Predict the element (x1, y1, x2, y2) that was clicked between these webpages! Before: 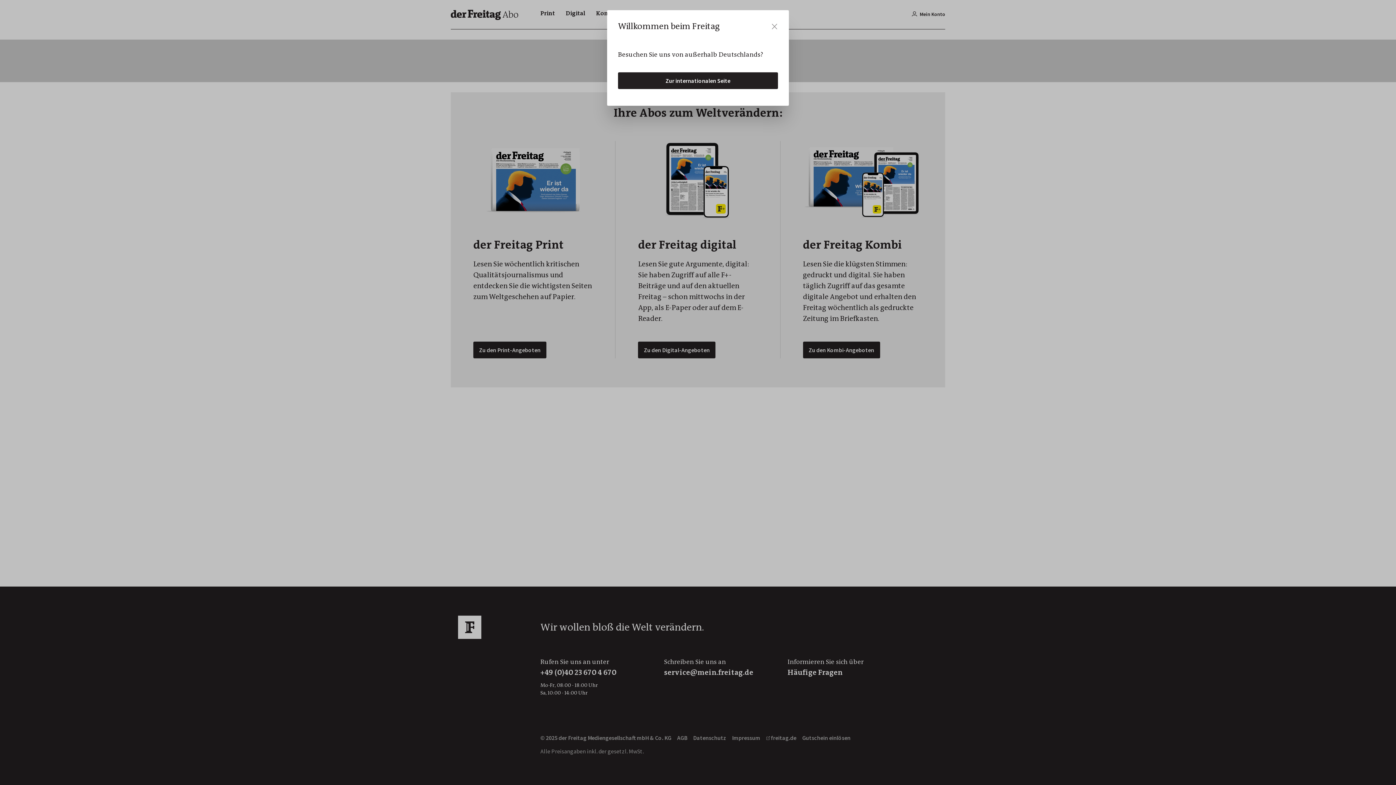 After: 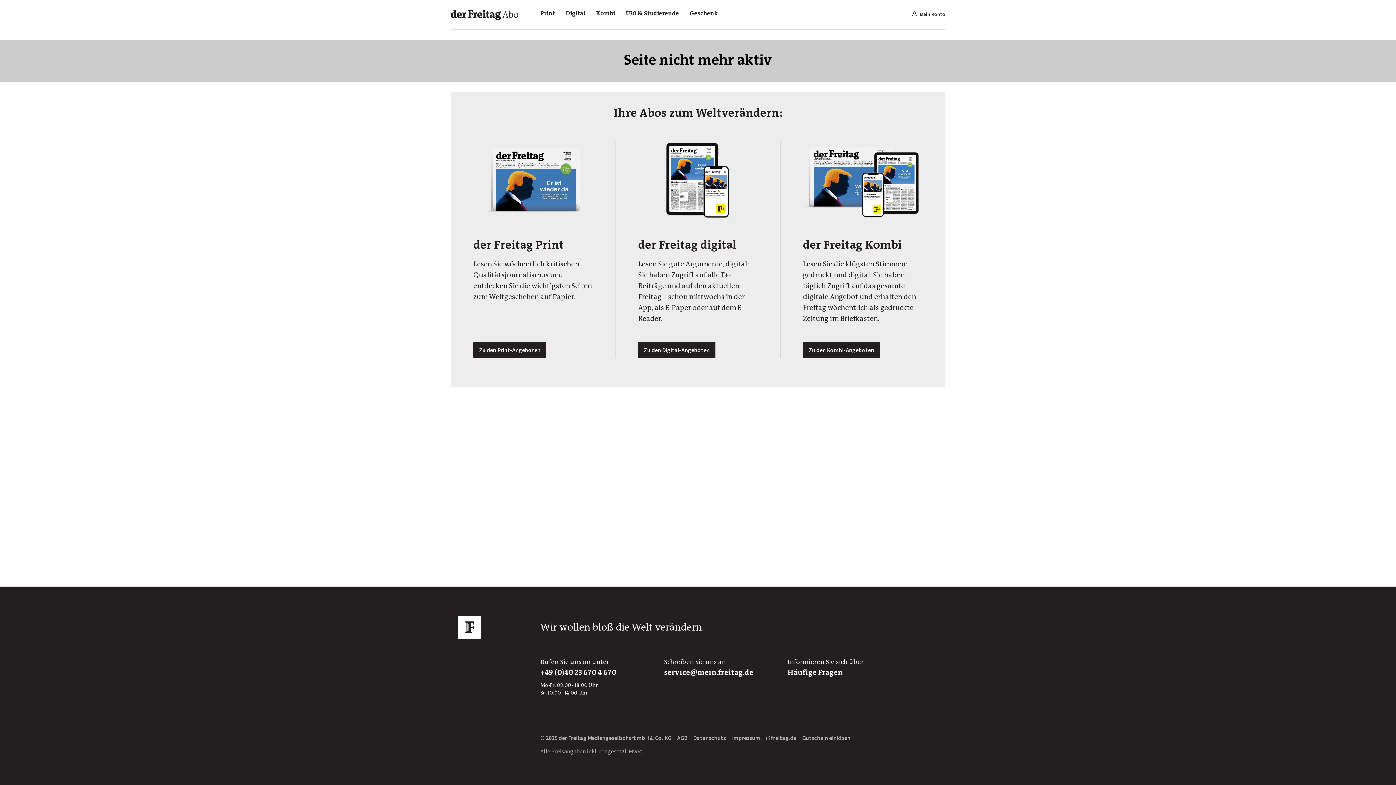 Action: label: Close bbox: (767, 17, 781, 33)